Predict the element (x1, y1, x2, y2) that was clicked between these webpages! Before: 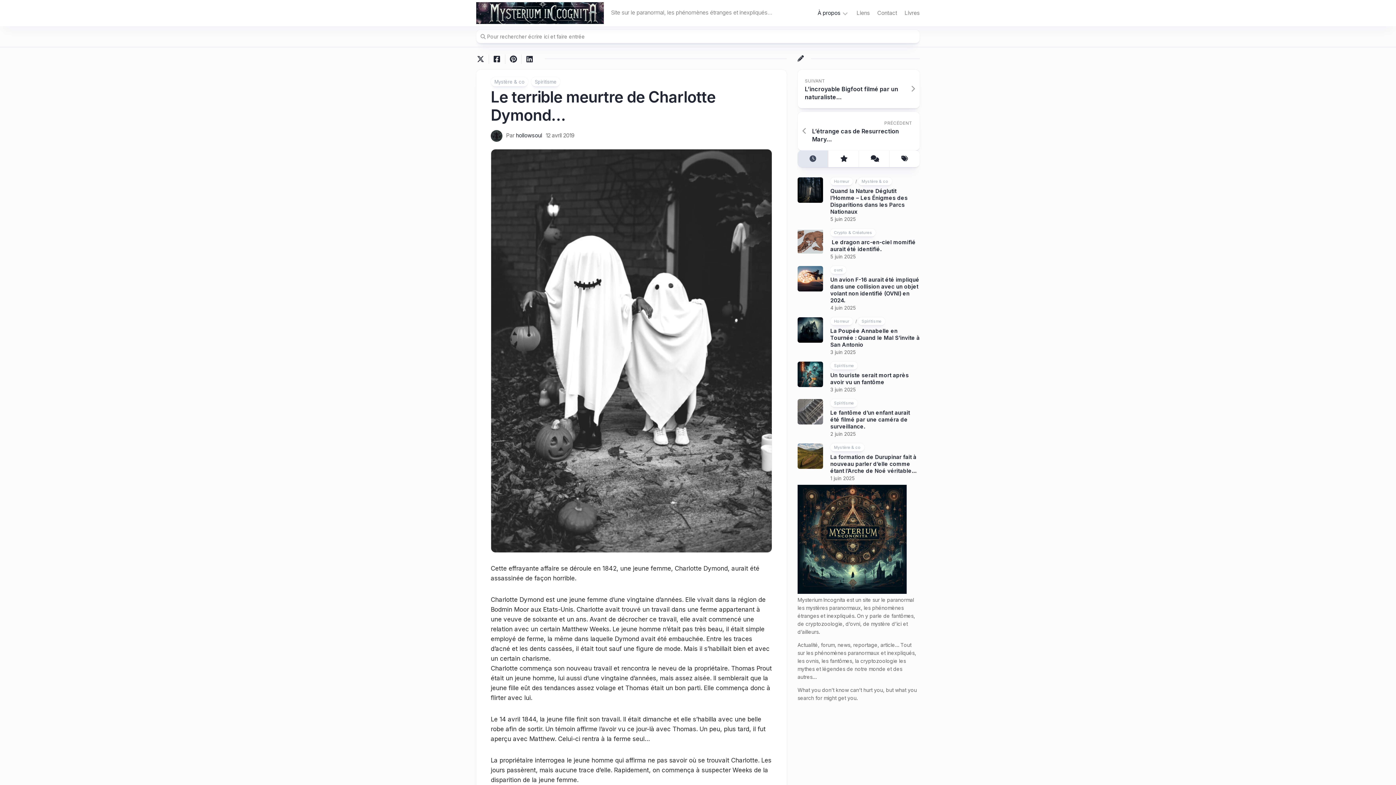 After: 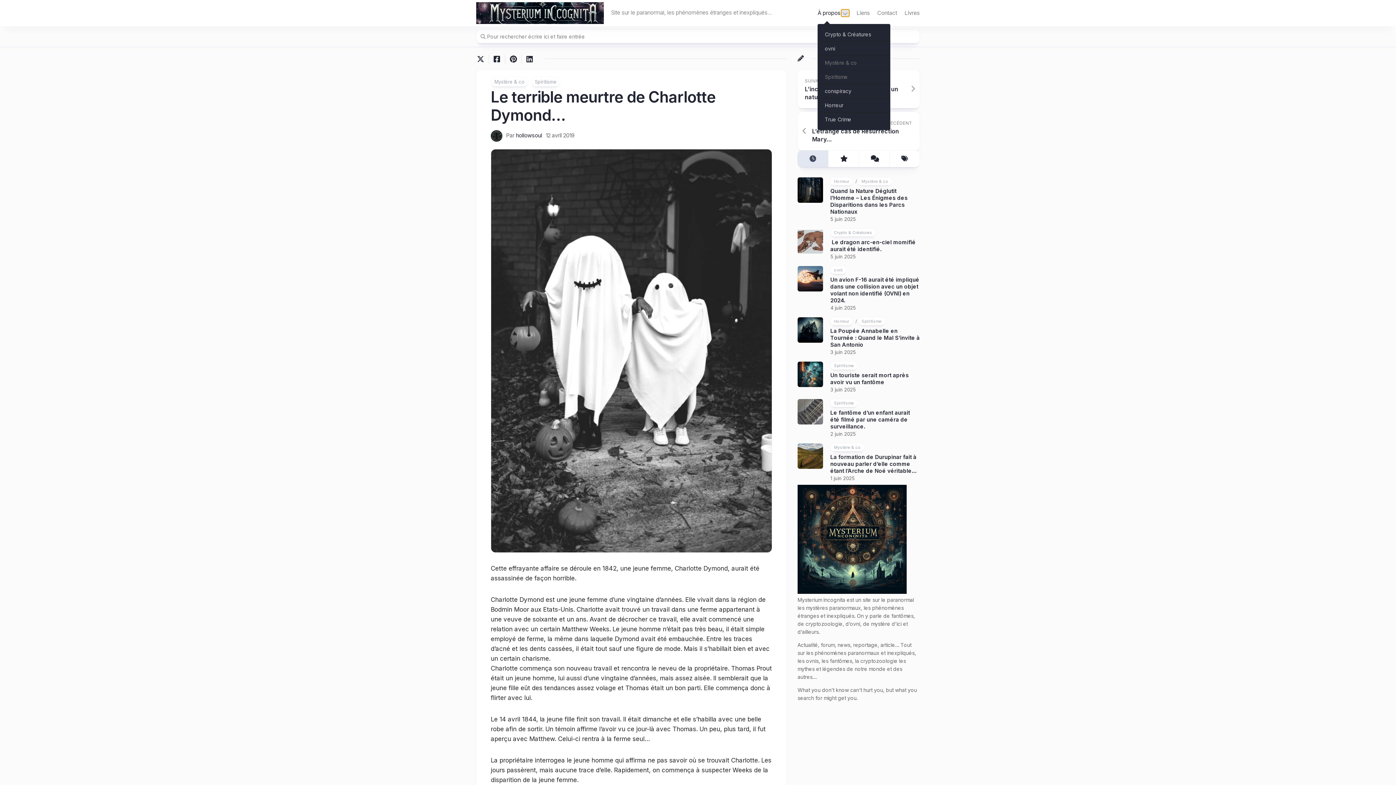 Action: bbox: (841, 9, 849, 16)